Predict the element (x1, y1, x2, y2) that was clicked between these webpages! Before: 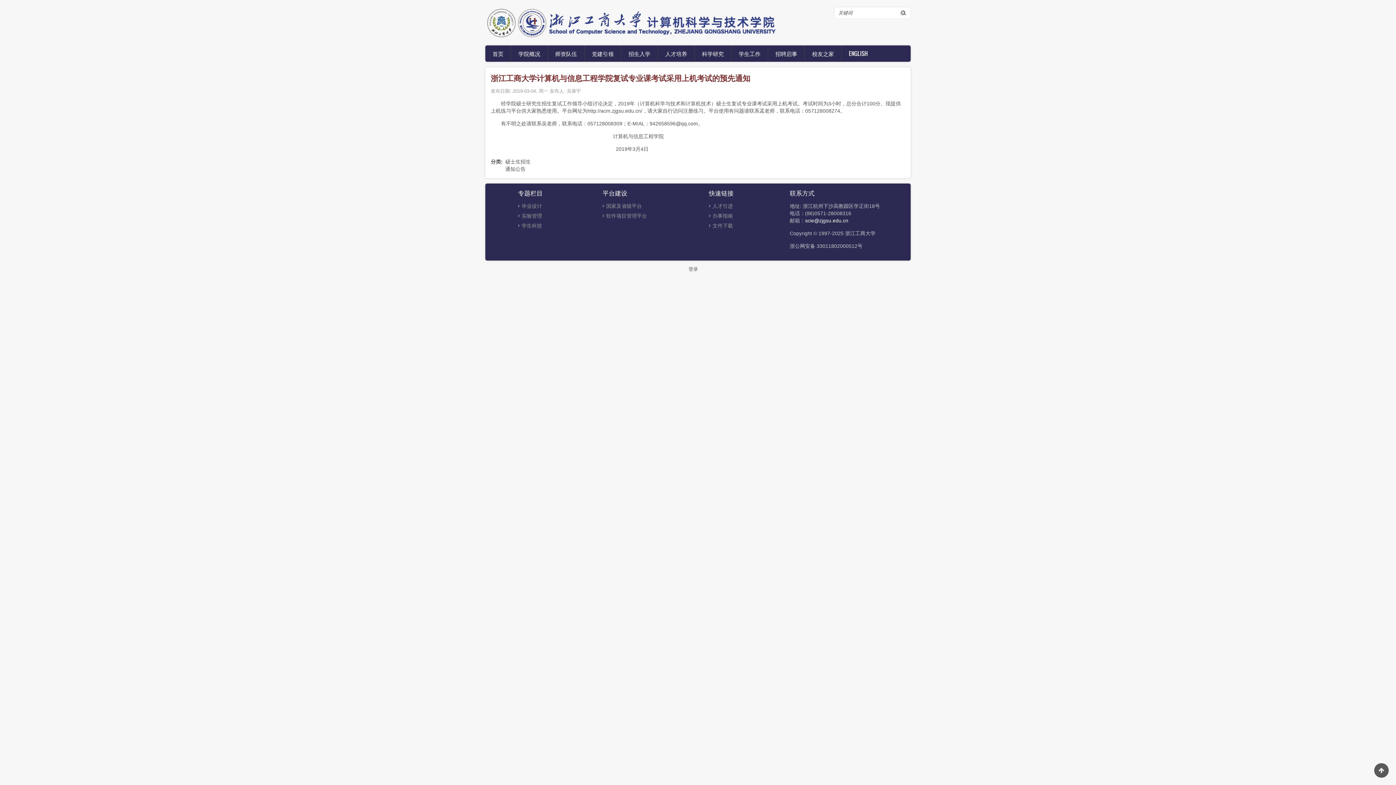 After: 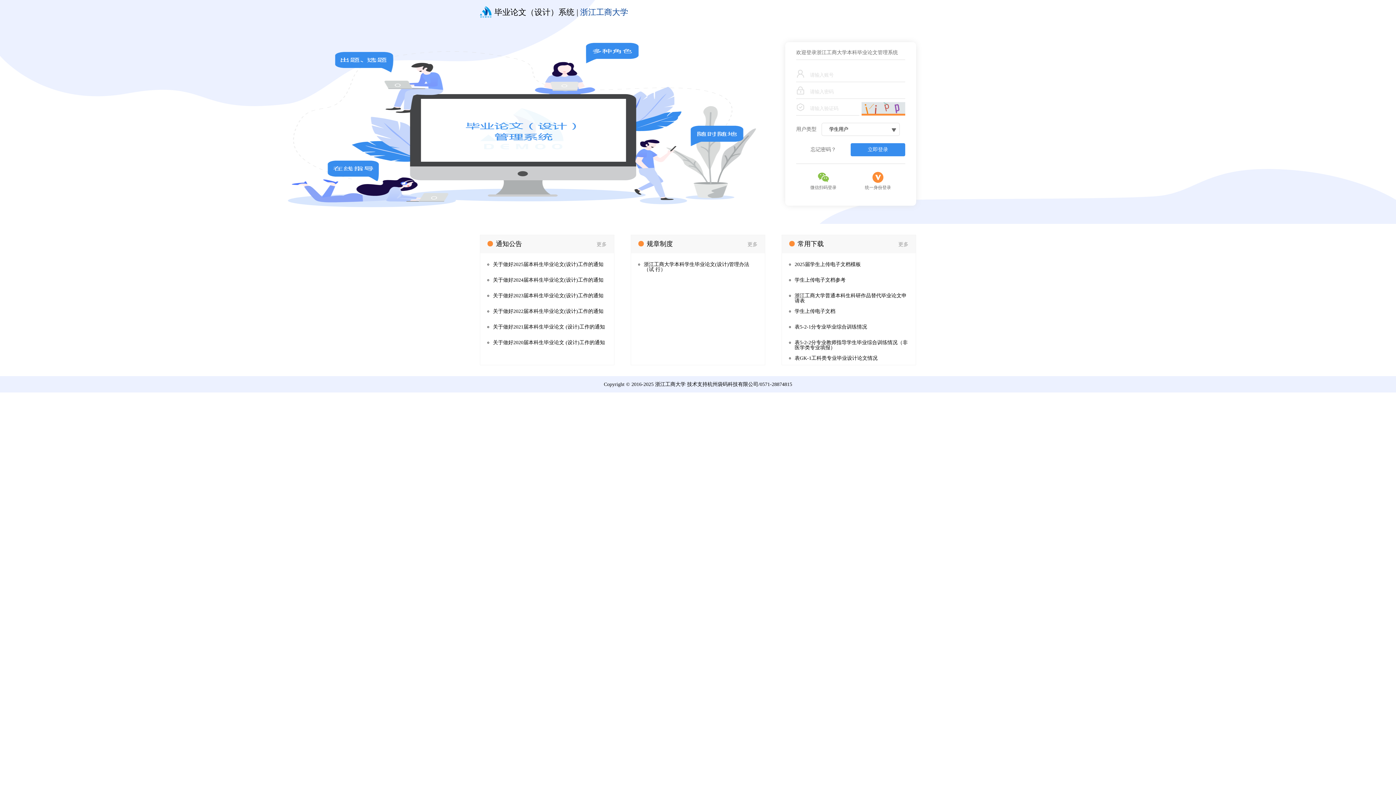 Action: label: 毕业设计 bbox: (521, 203, 542, 208)